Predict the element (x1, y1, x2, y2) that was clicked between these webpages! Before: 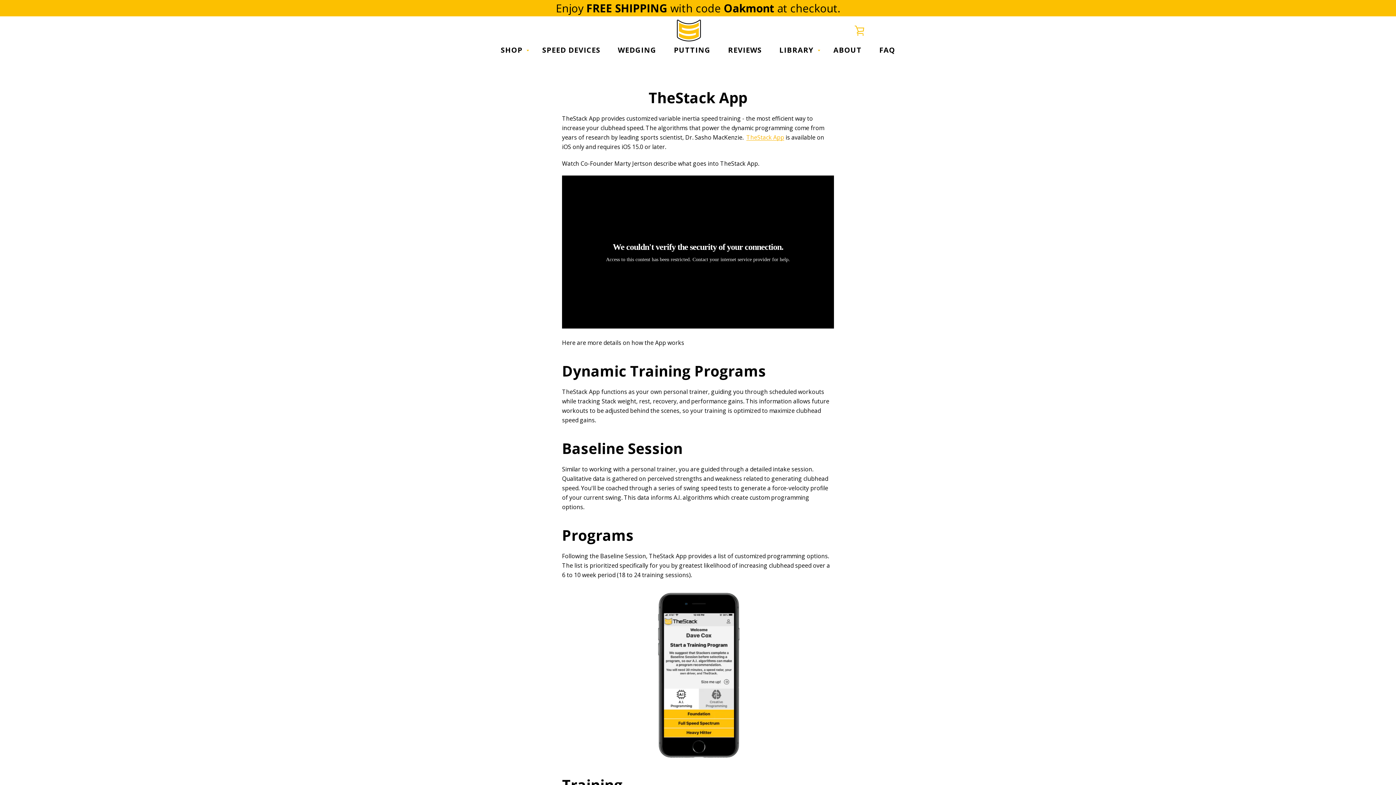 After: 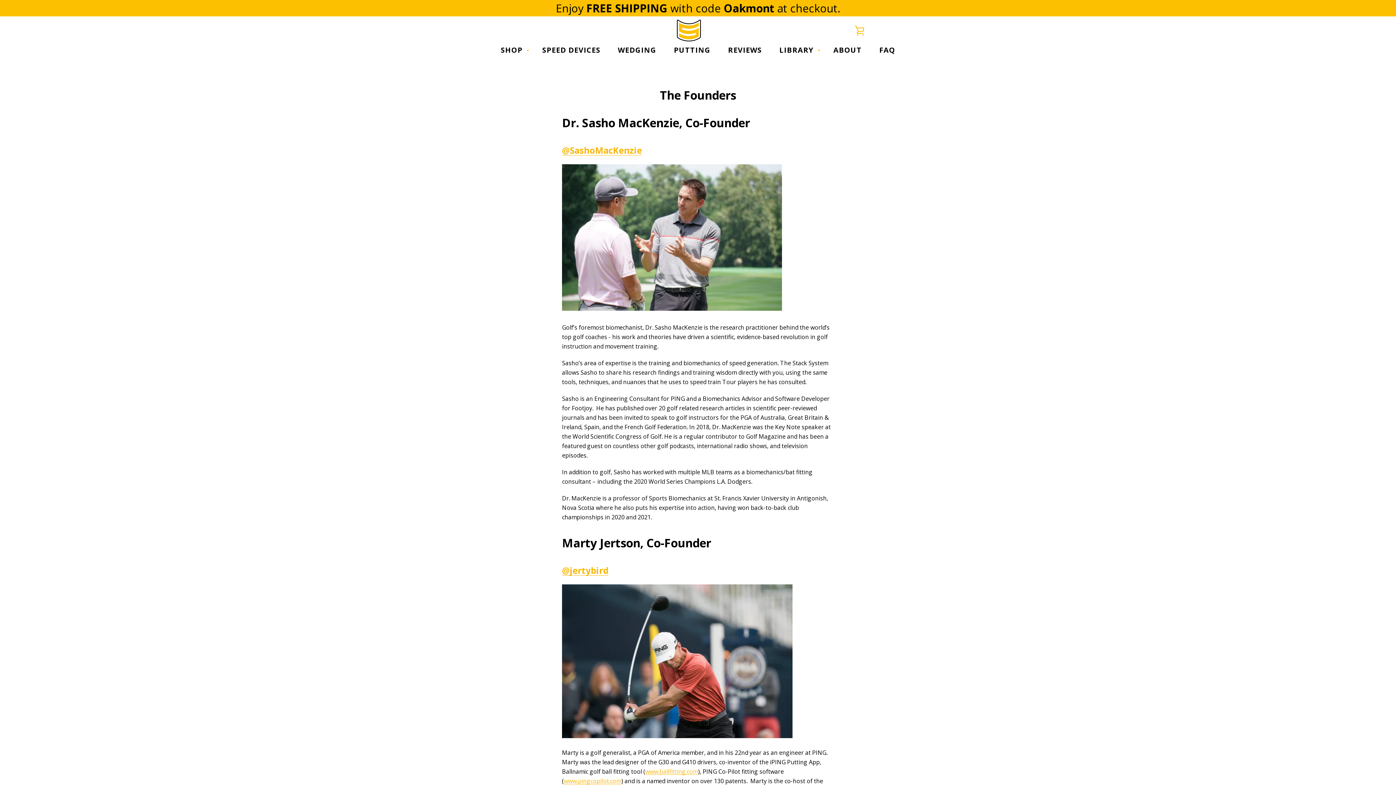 Action: label: ABOUT bbox: (824, 45, 870, 56)